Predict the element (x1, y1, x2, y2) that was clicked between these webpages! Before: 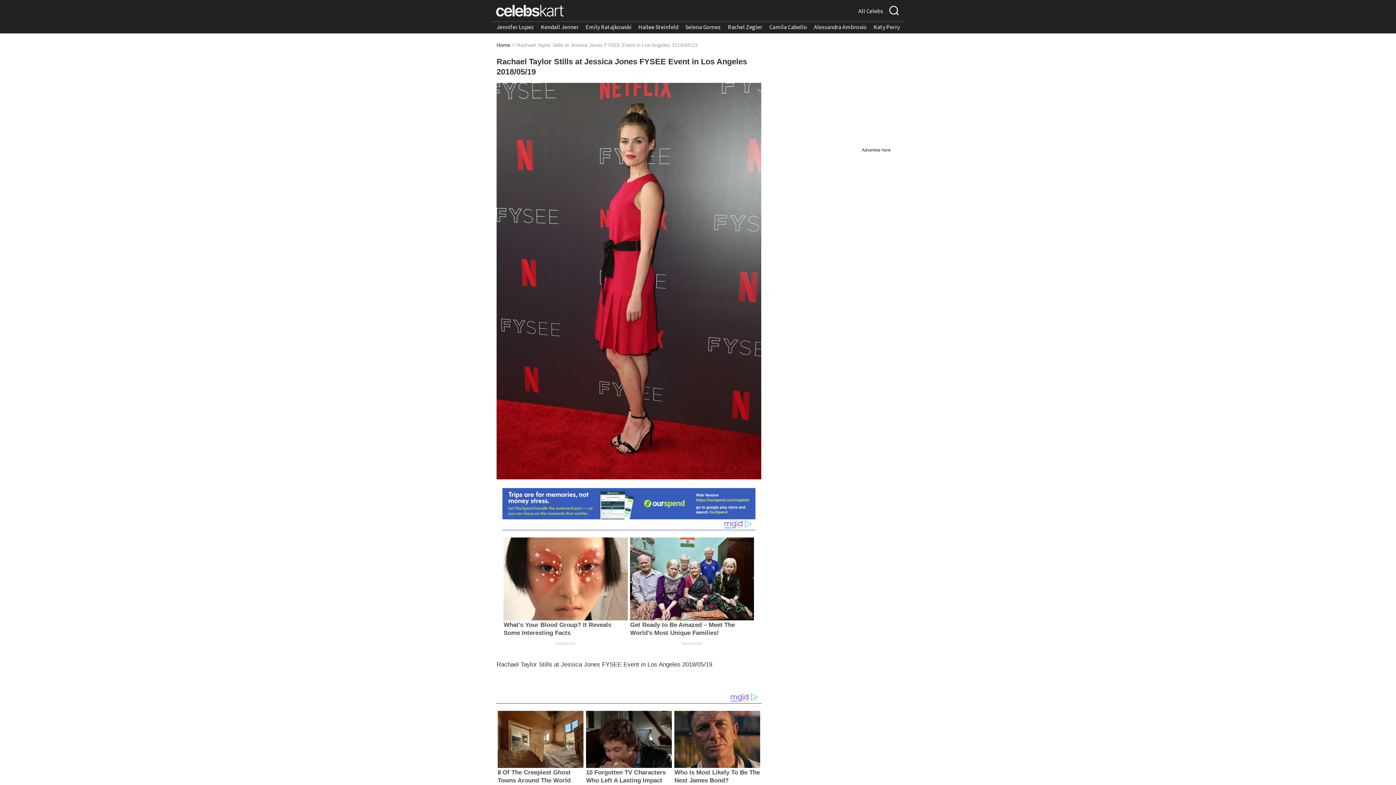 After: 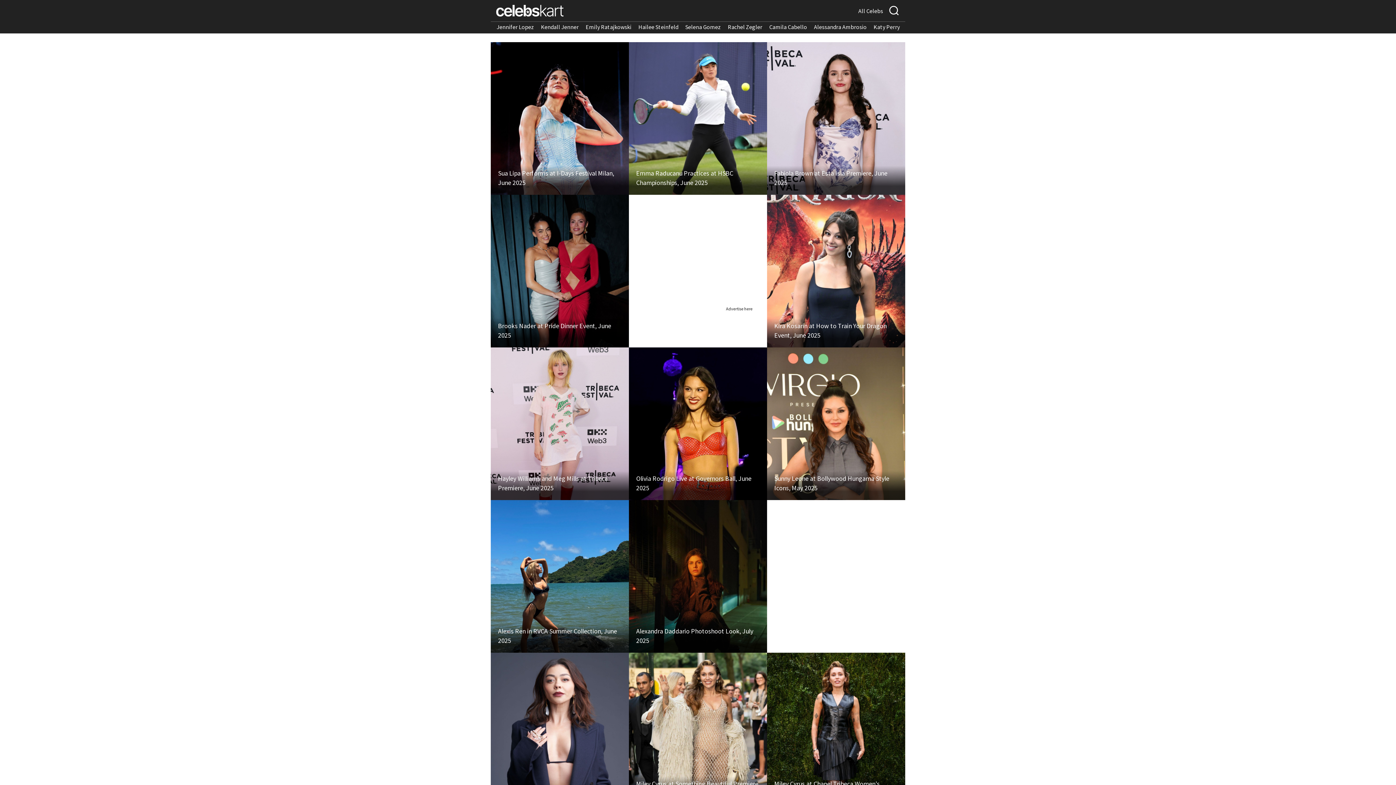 Action: label: Home bbox: (496, 42, 510, 48)